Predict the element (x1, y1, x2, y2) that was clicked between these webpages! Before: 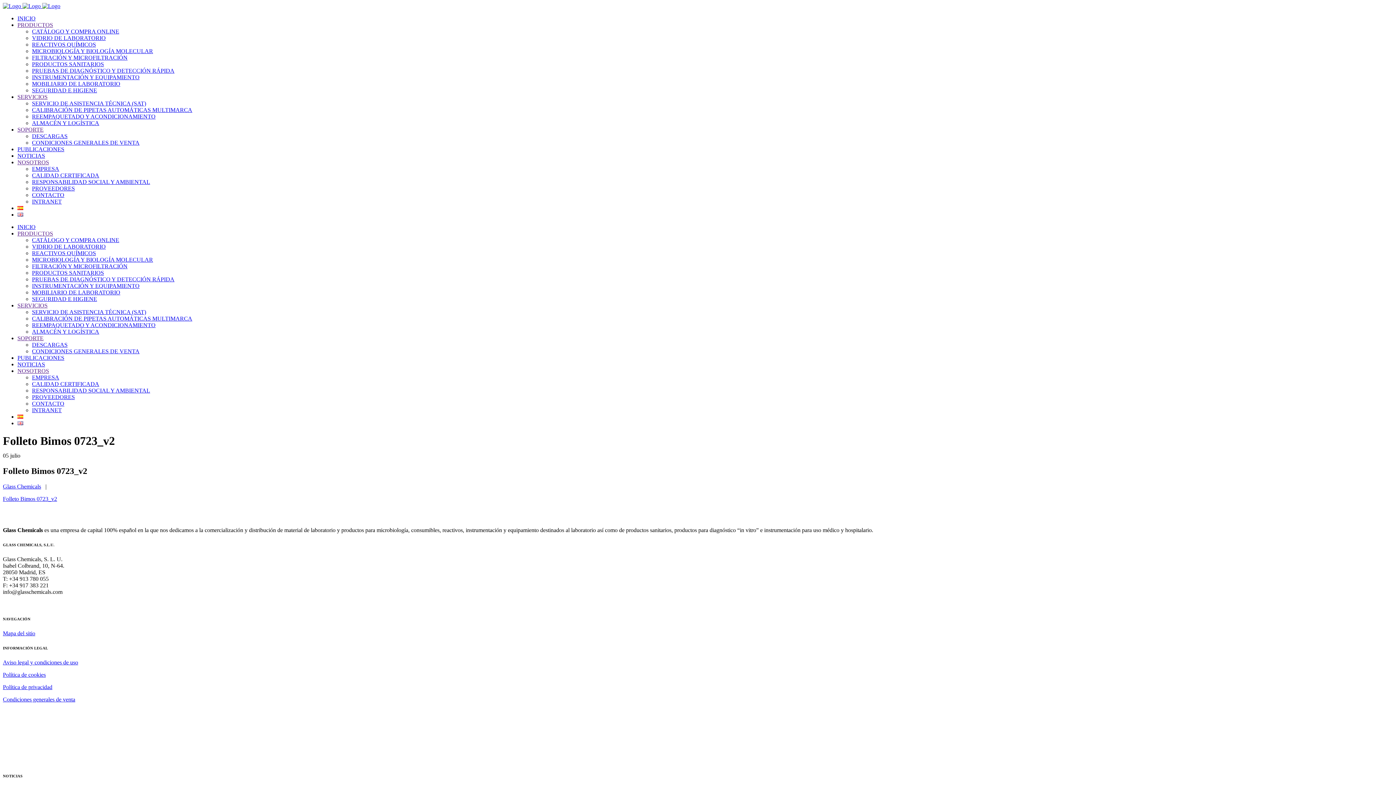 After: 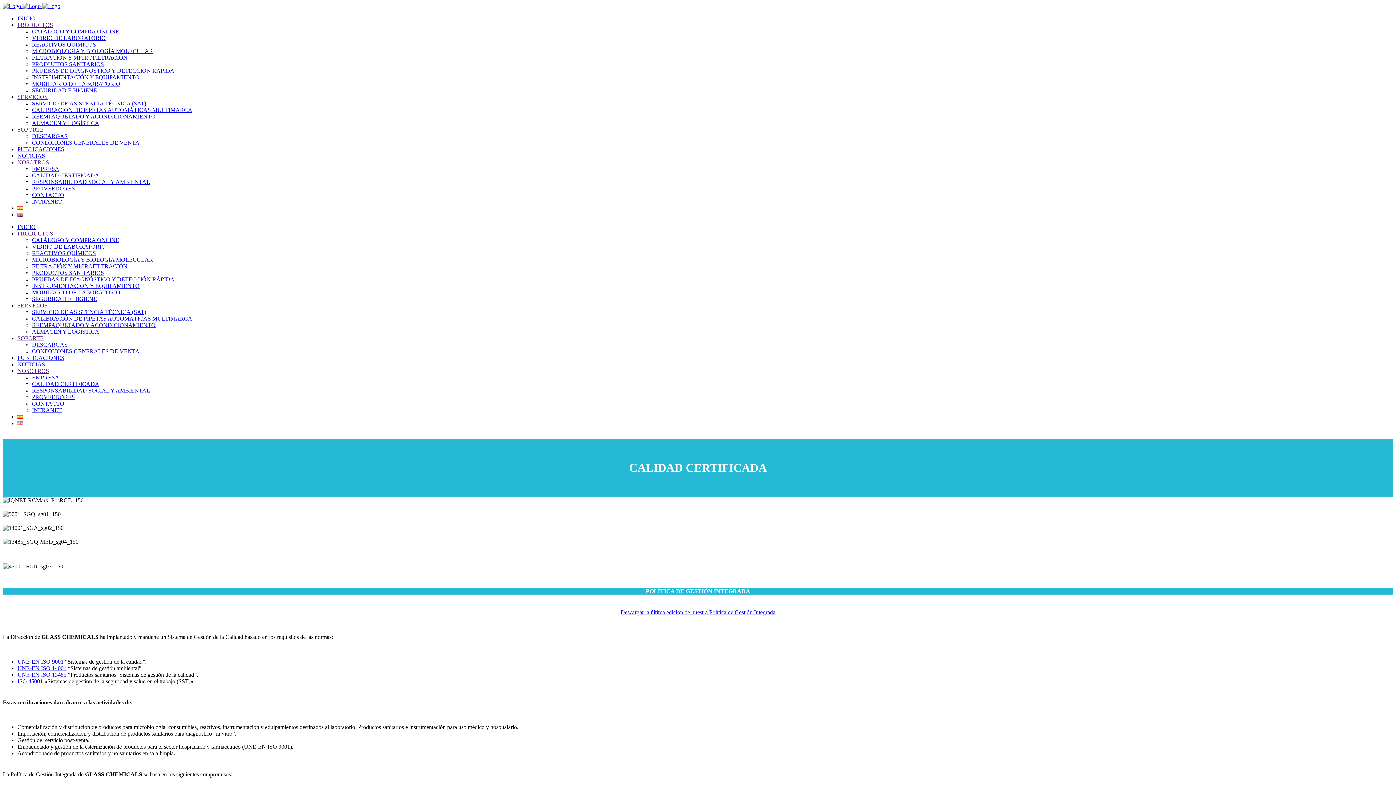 Action: bbox: (32, 381, 99, 387) label: CALIDAD CERTIFICADA